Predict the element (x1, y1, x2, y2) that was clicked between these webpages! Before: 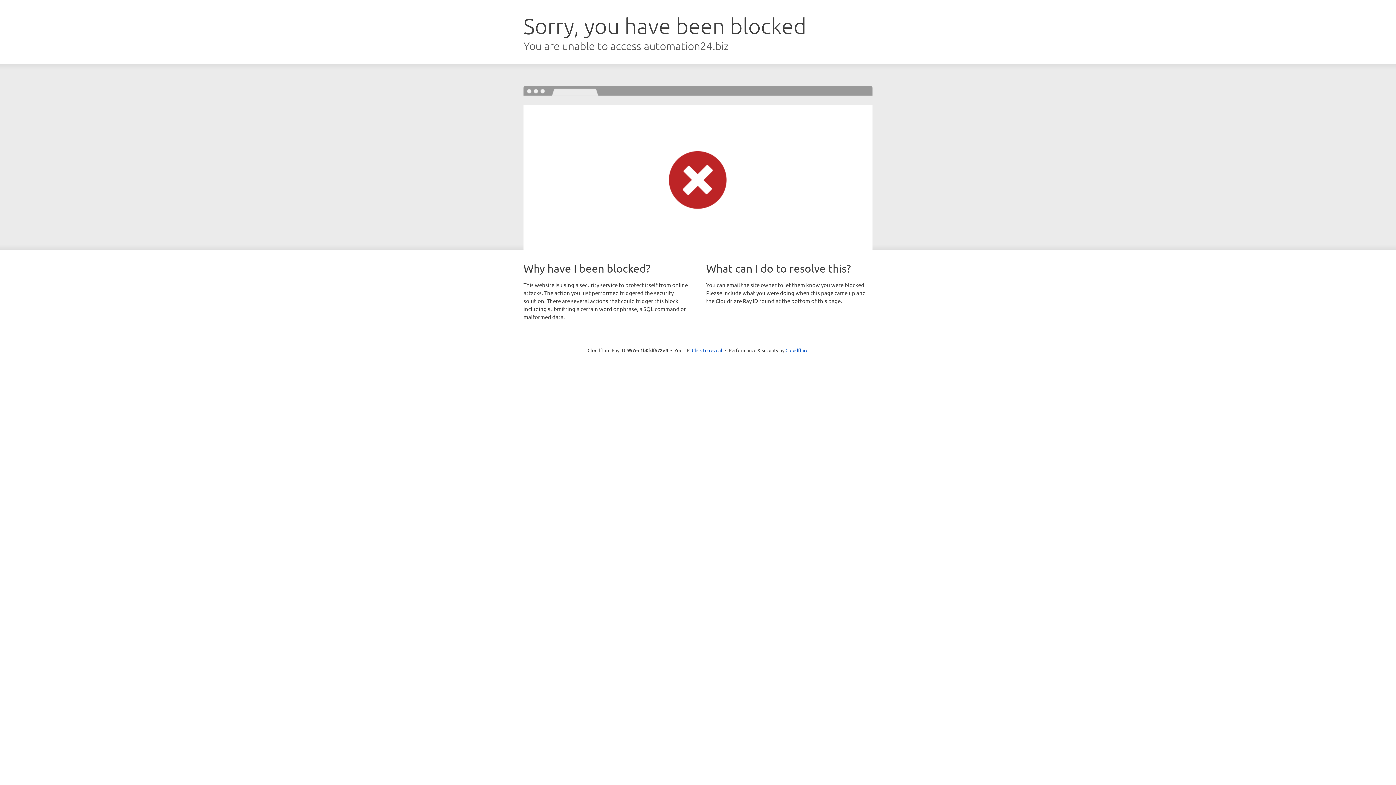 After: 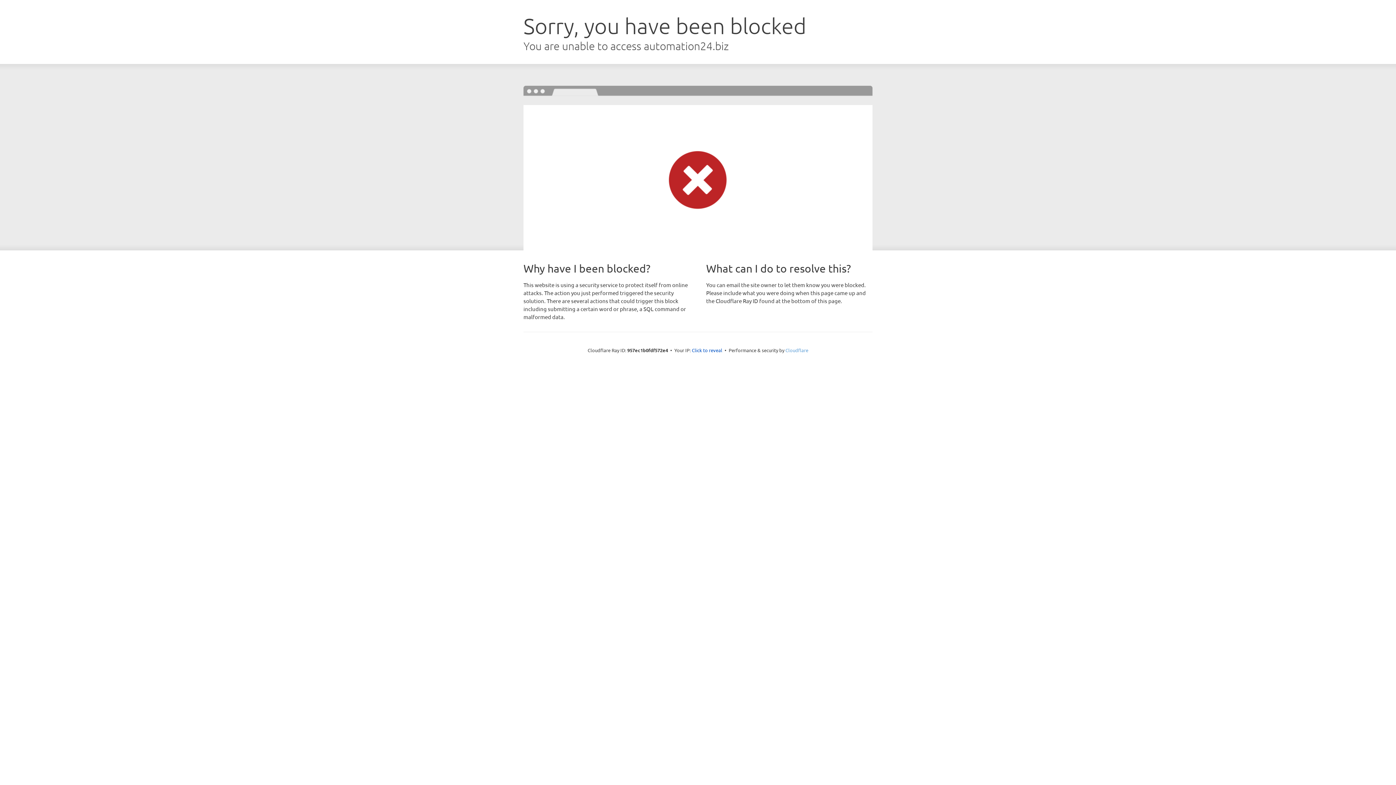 Action: bbox: (785, 347, 808, 353) label: Cloudflare